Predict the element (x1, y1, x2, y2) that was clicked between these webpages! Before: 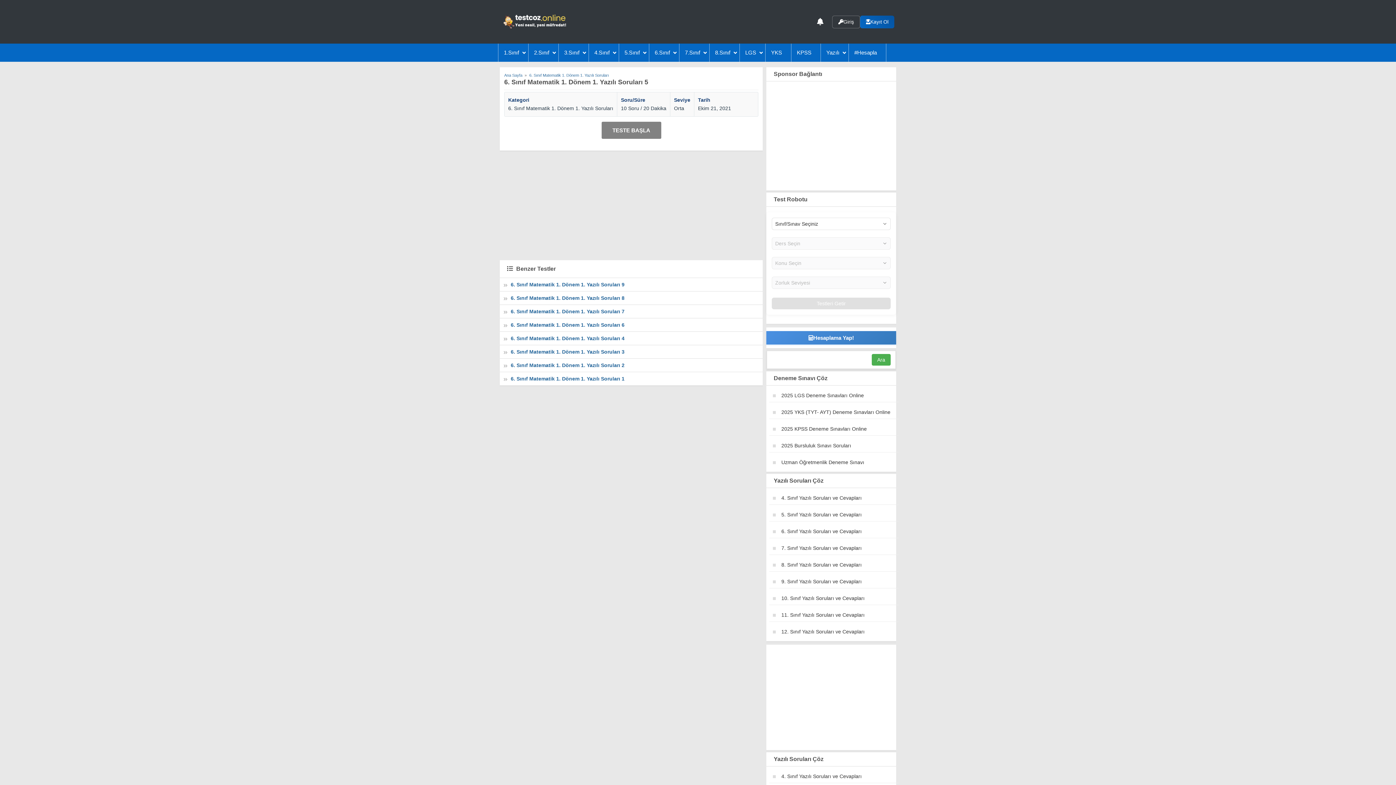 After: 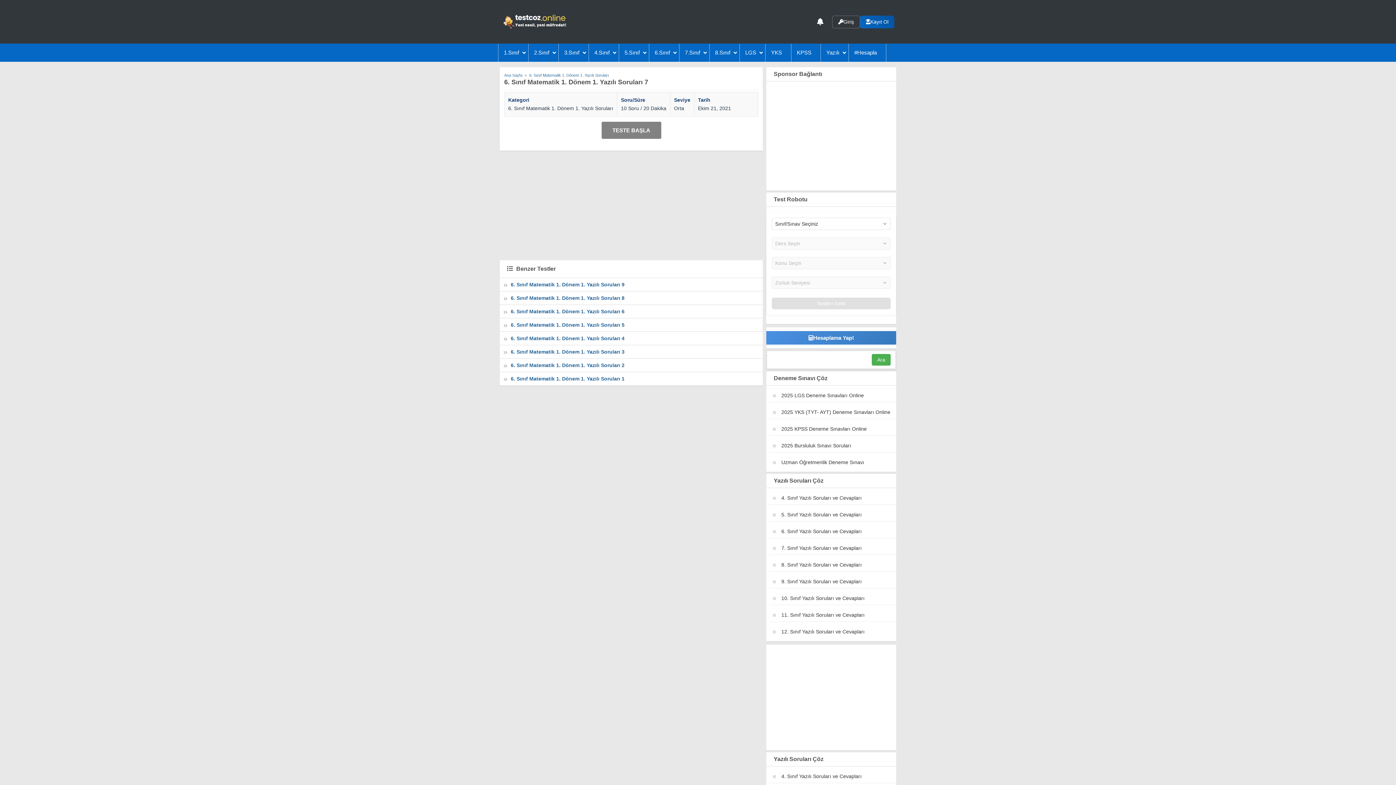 Action: bbox: (510, 308, 624, 314) label: 6. Sınıf Matematik 1. Dönem 1. Yazılı Soruları 7